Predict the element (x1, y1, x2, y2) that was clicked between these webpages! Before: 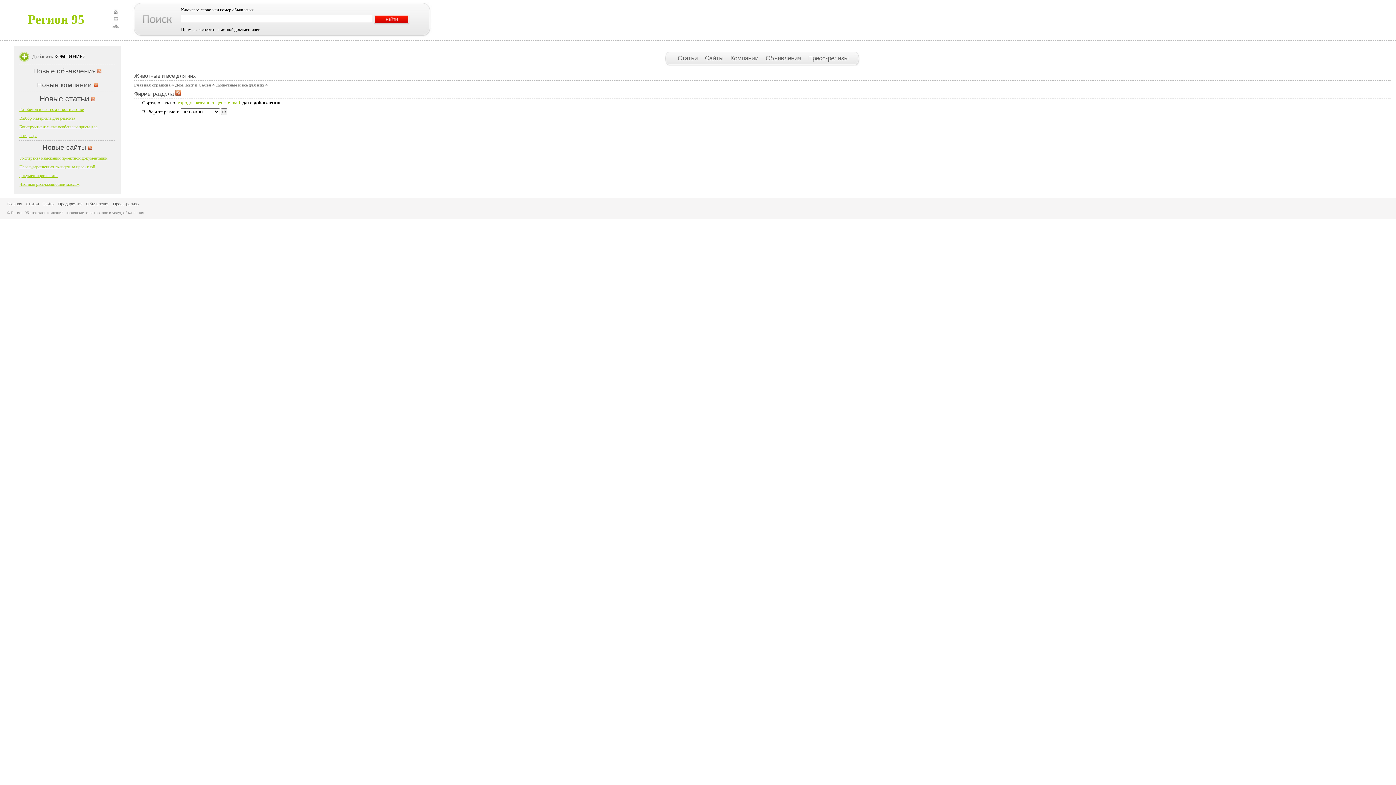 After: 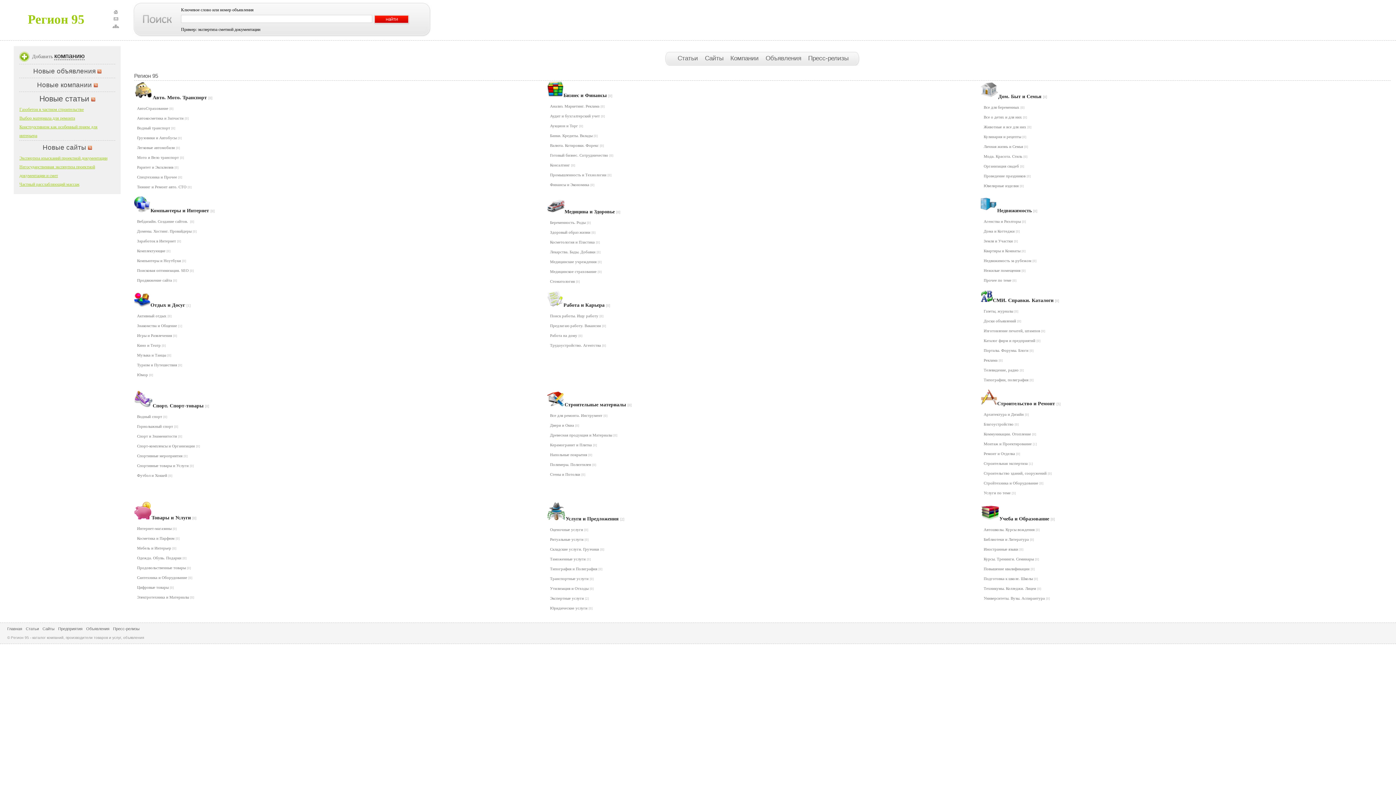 Action: bbox: (705, 54, 725, 61) label: Сайты 